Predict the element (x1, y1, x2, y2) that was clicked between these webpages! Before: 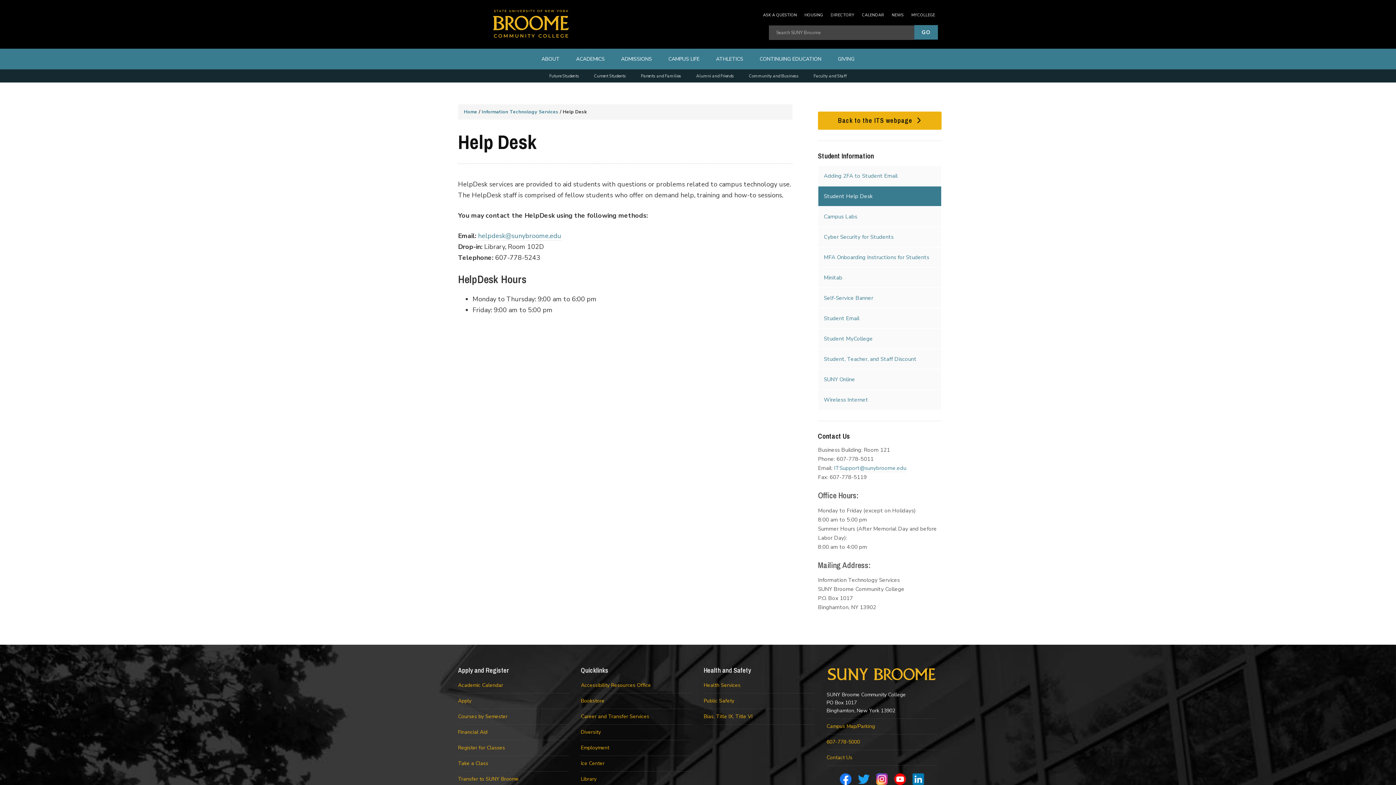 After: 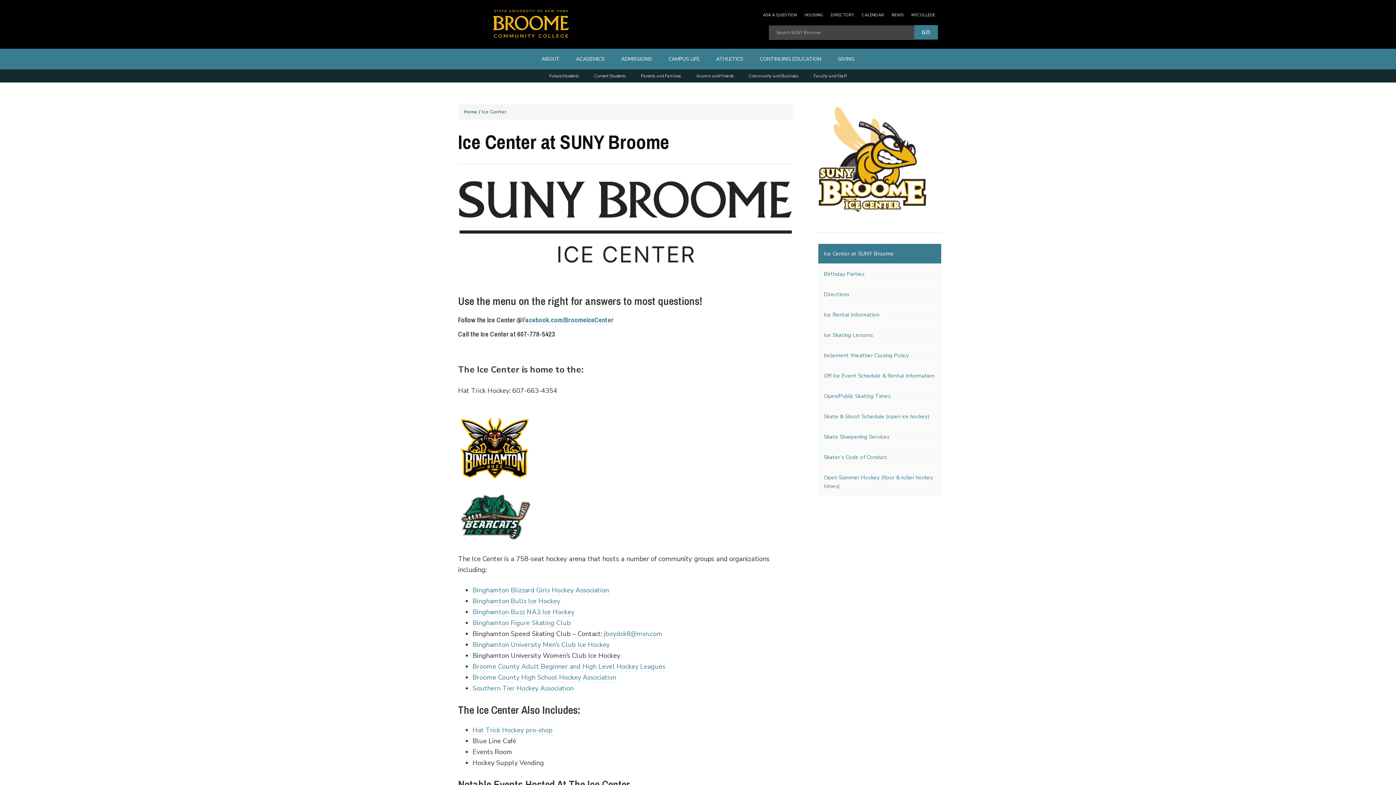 Action: bbox: (581, 760, 604, 767) label: Ice Center